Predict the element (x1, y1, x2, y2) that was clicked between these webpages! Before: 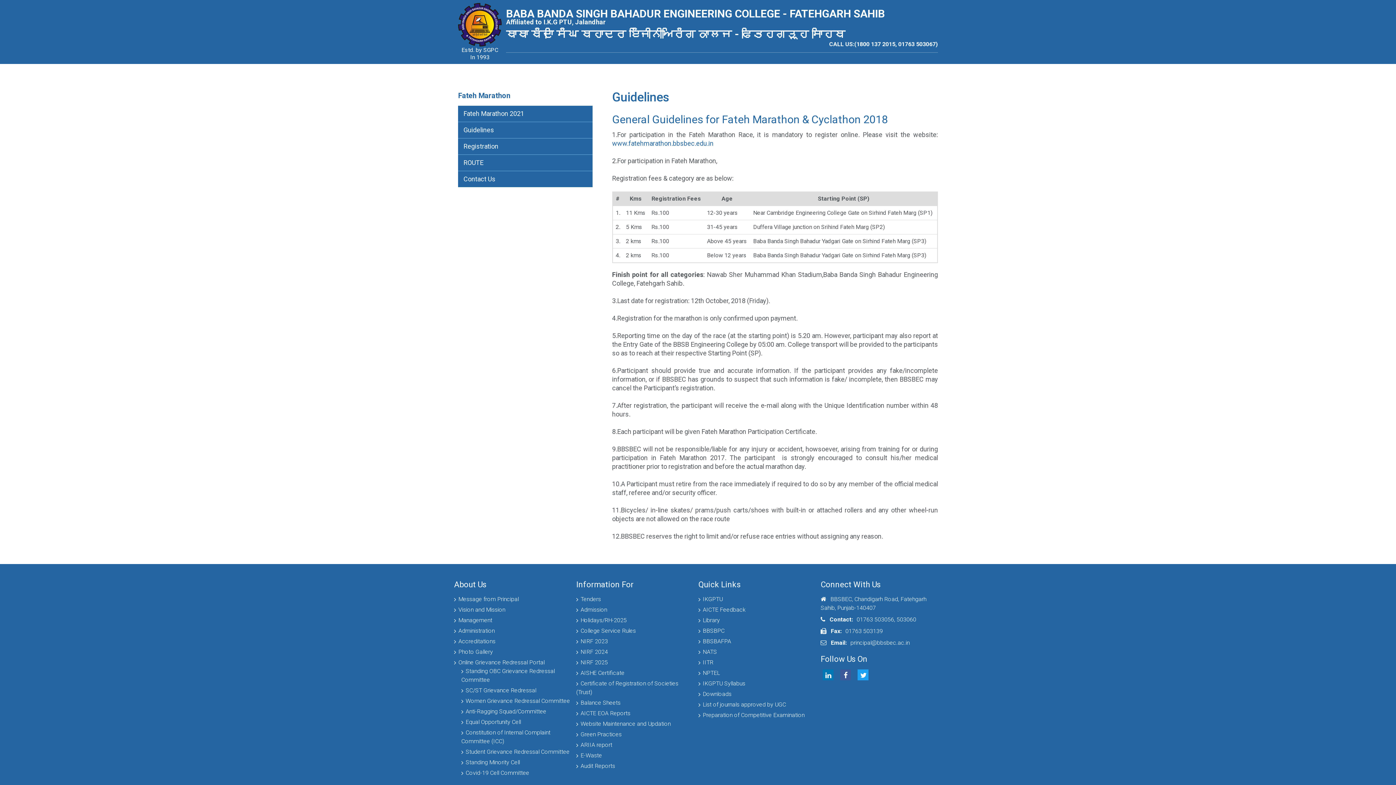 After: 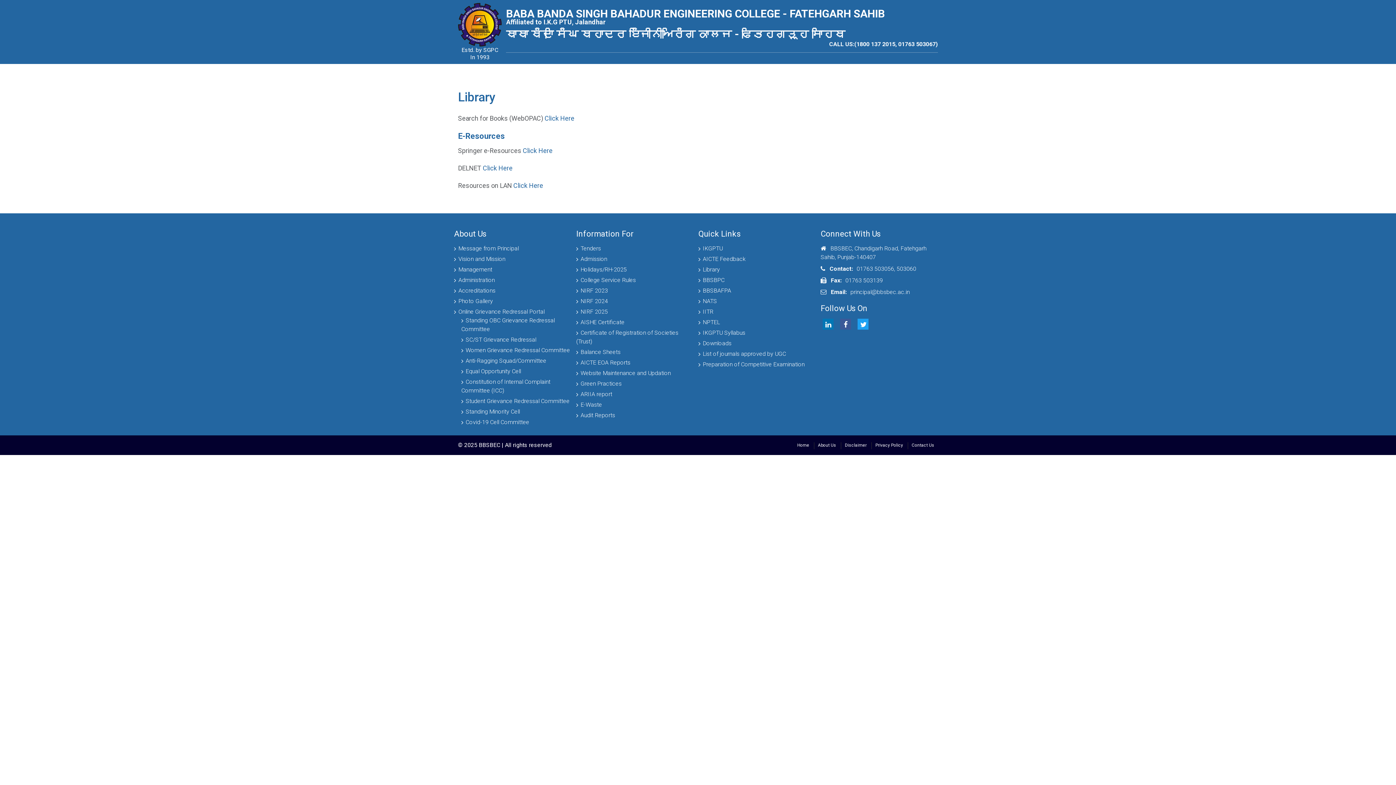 Action: bbox: (698, 617, 720, 624) label: Library